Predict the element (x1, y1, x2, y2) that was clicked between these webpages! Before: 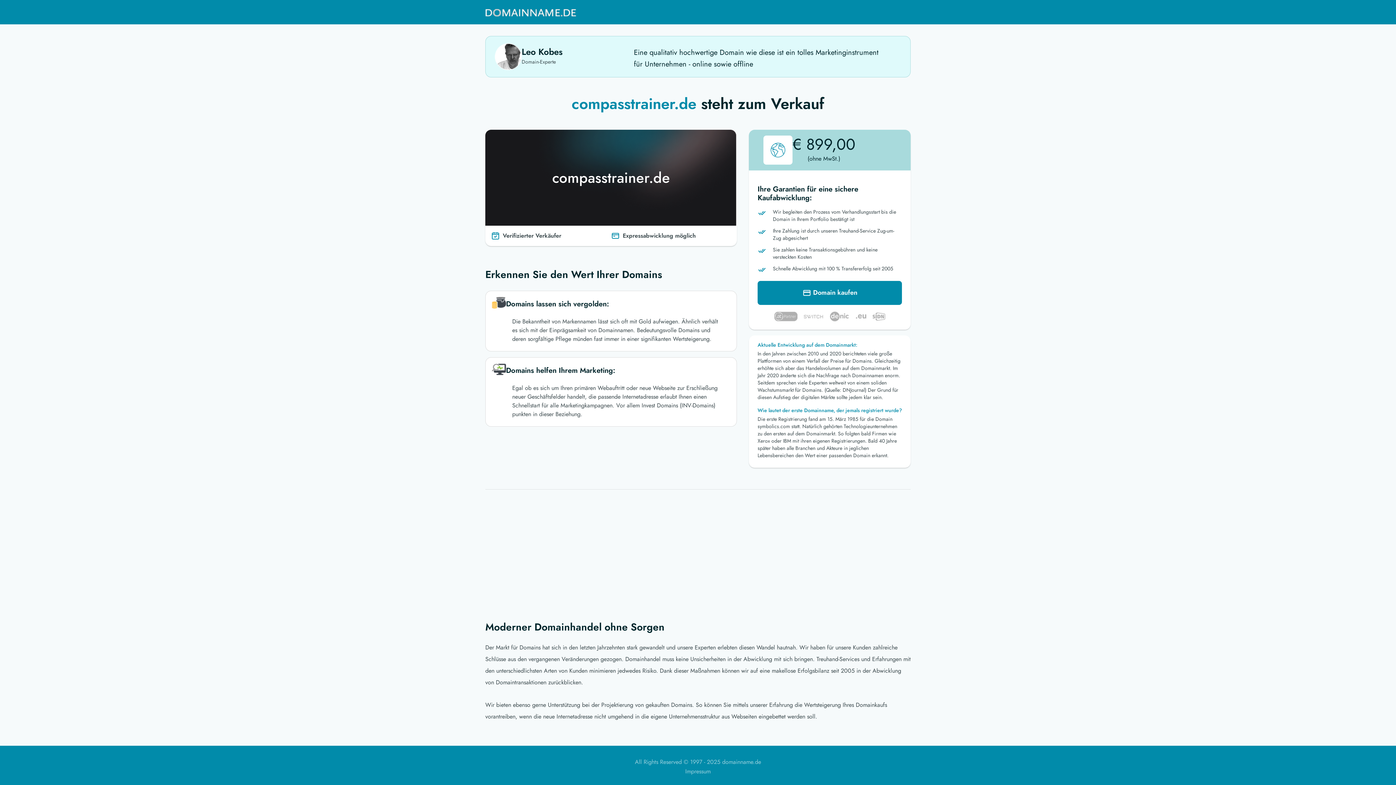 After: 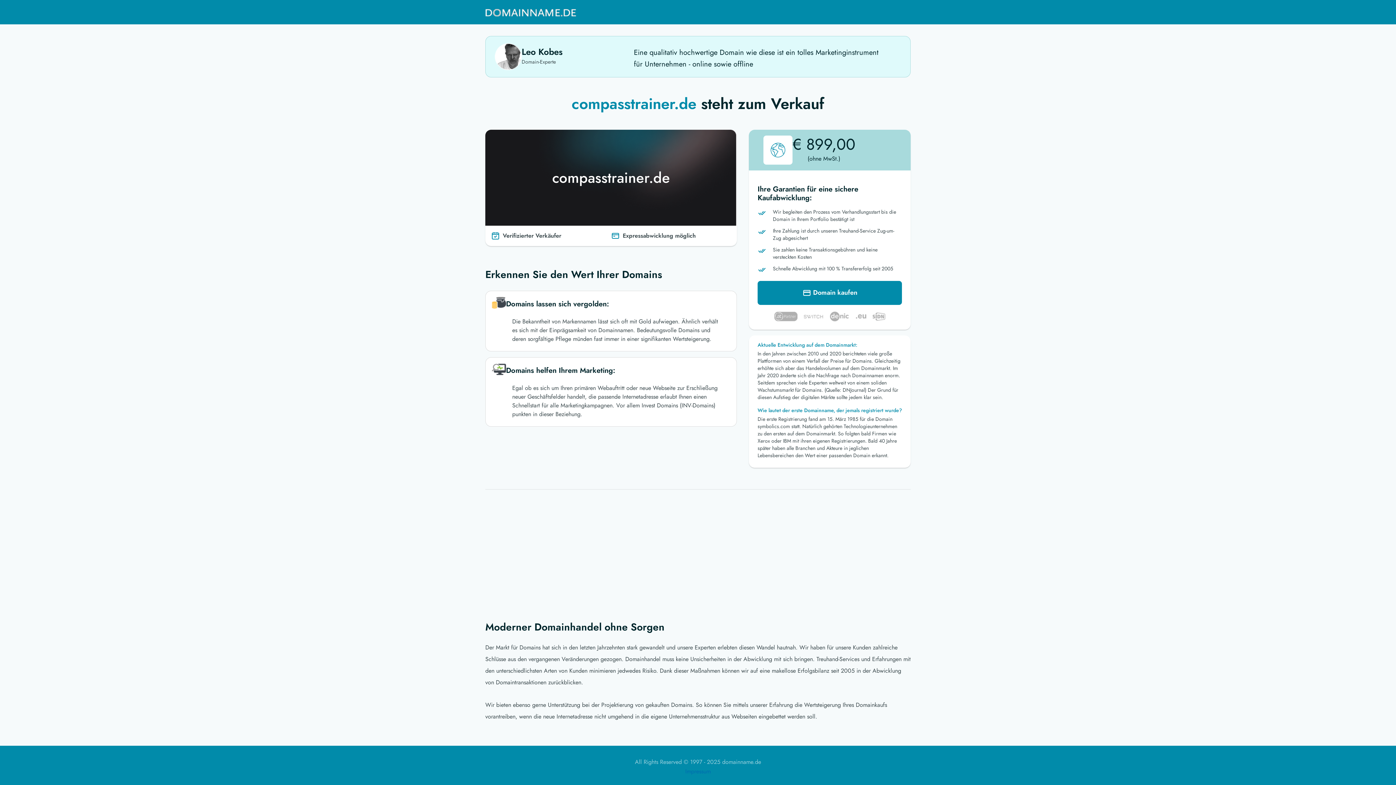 Action: bbox: (685, 767, 710, 776) label: Impressum